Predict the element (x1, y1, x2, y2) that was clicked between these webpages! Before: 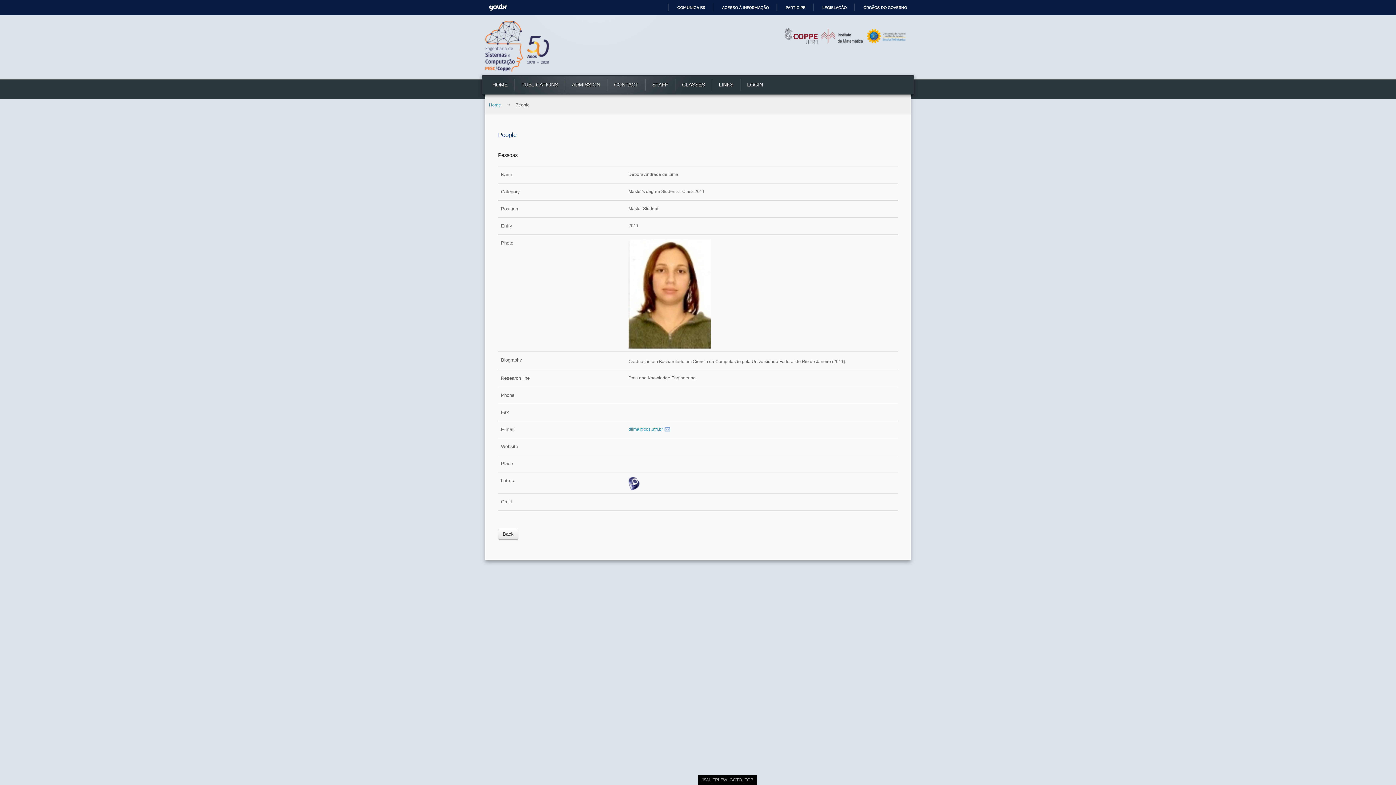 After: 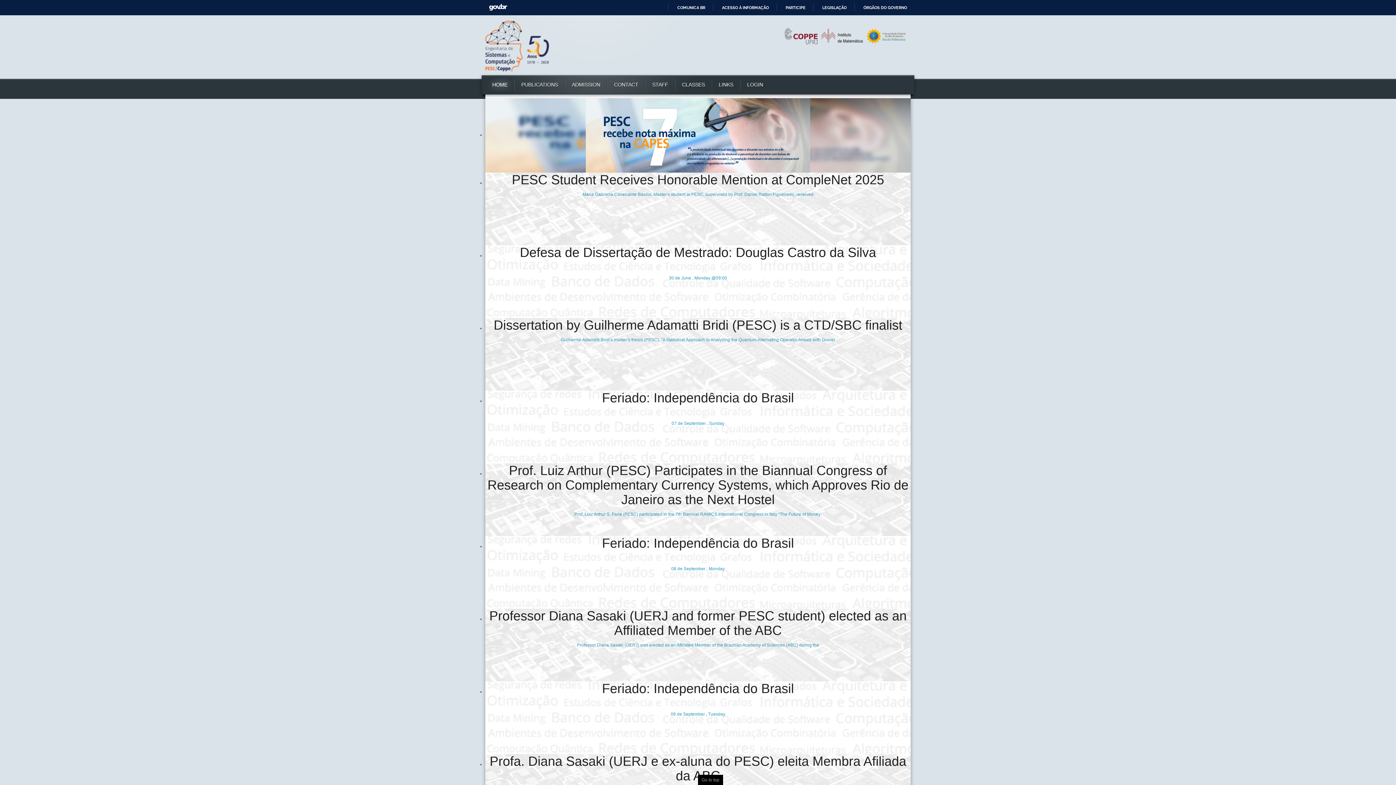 Action: bbox: (485, 20, 549, 71)